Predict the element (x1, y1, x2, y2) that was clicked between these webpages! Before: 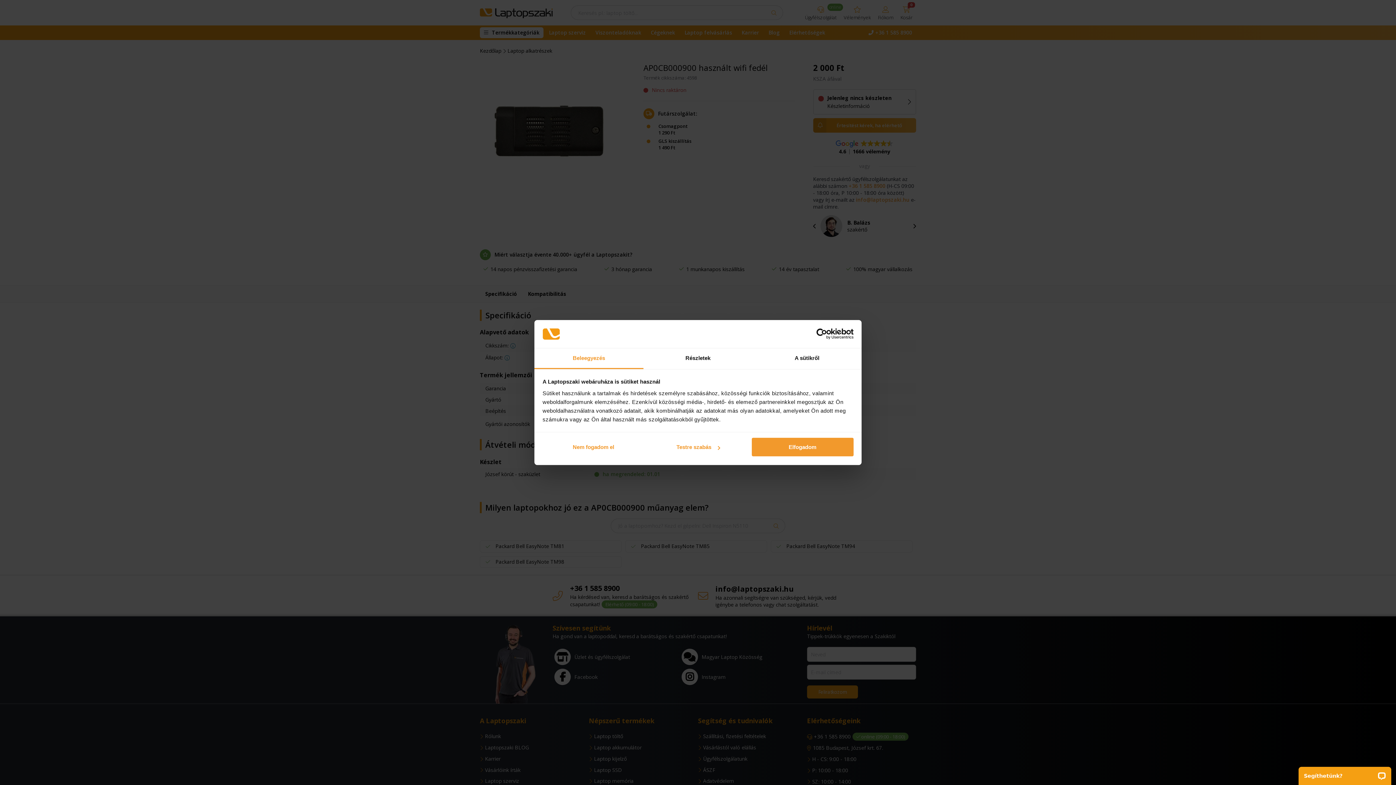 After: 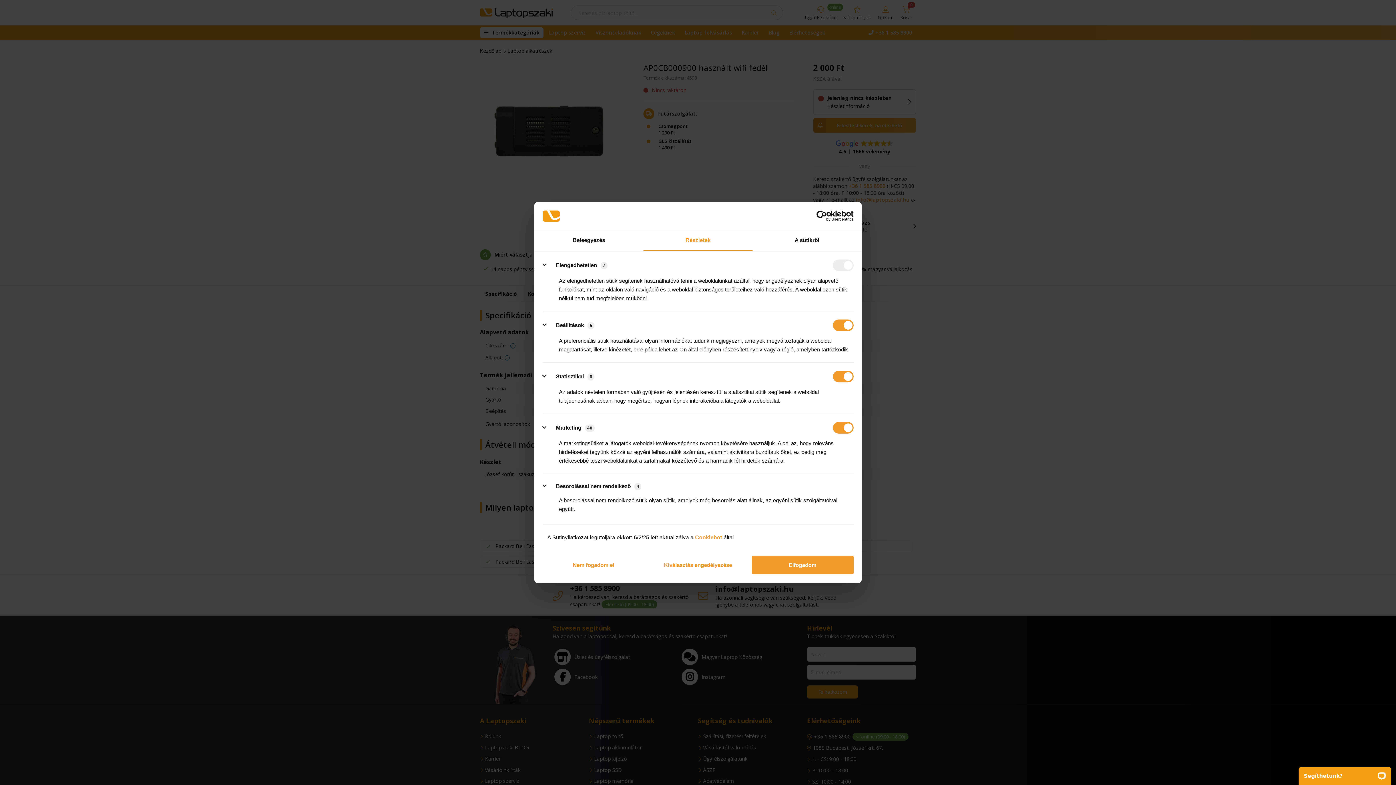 Action: label: Testre szabás bbox: (647, 438, 749, 456)